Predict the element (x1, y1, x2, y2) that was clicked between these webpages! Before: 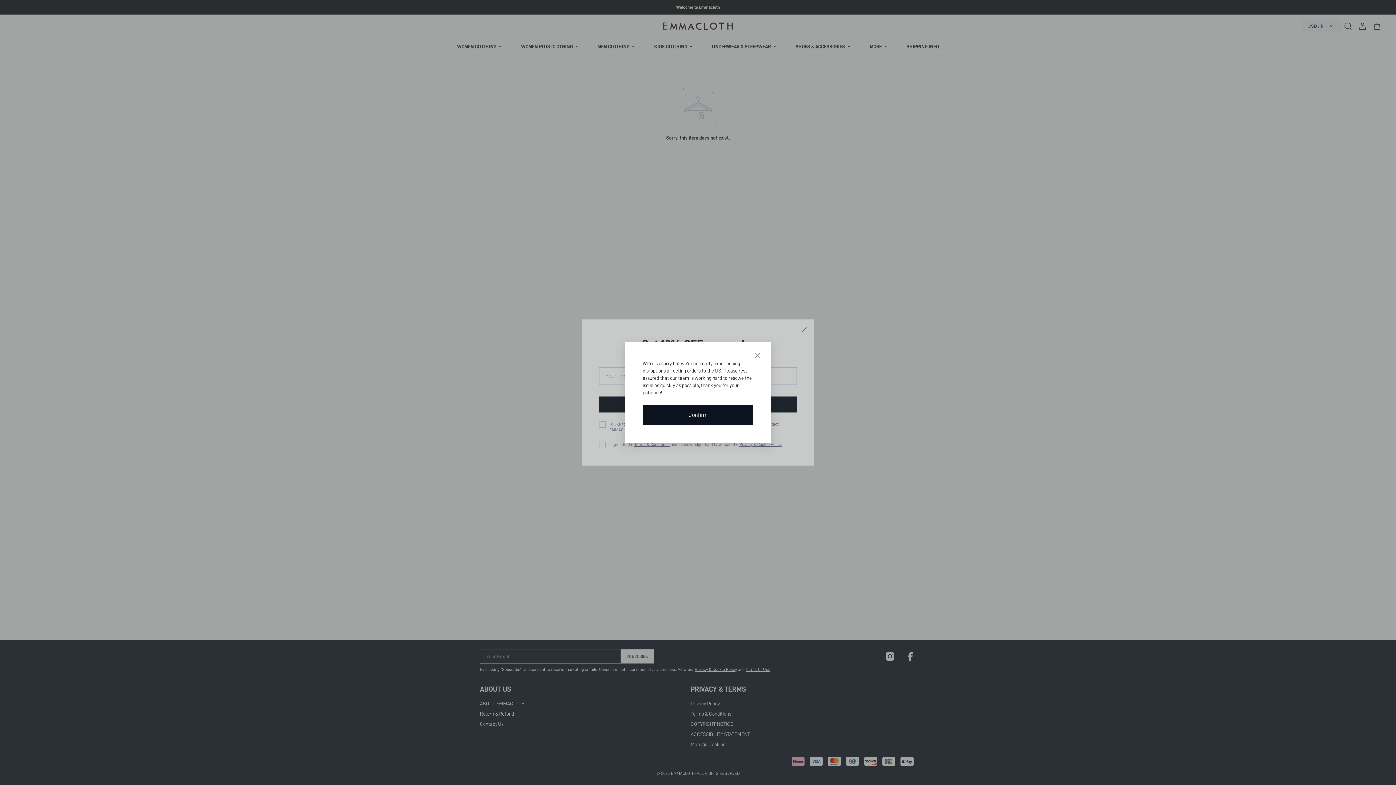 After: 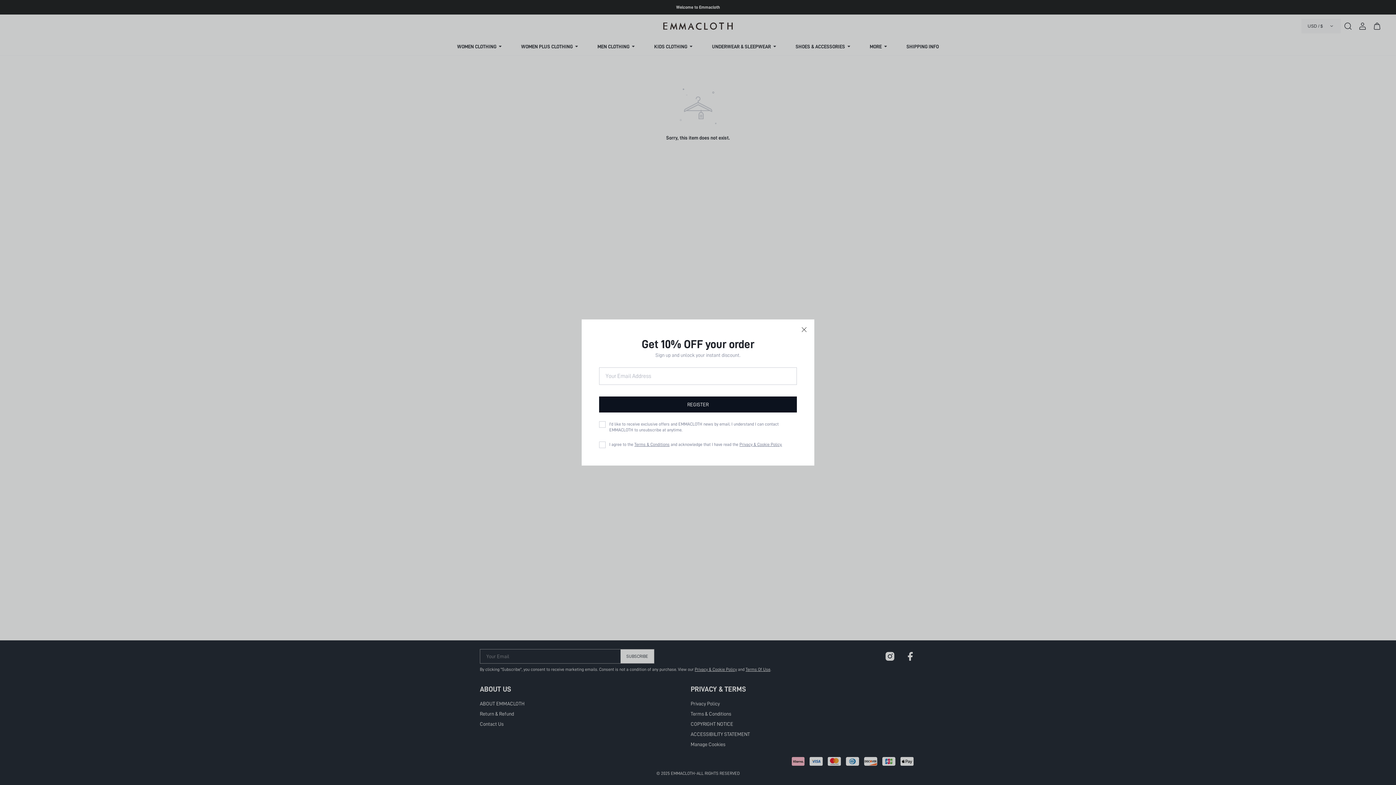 Action: bbox: (642, 405, 753, 425) label: Confirm